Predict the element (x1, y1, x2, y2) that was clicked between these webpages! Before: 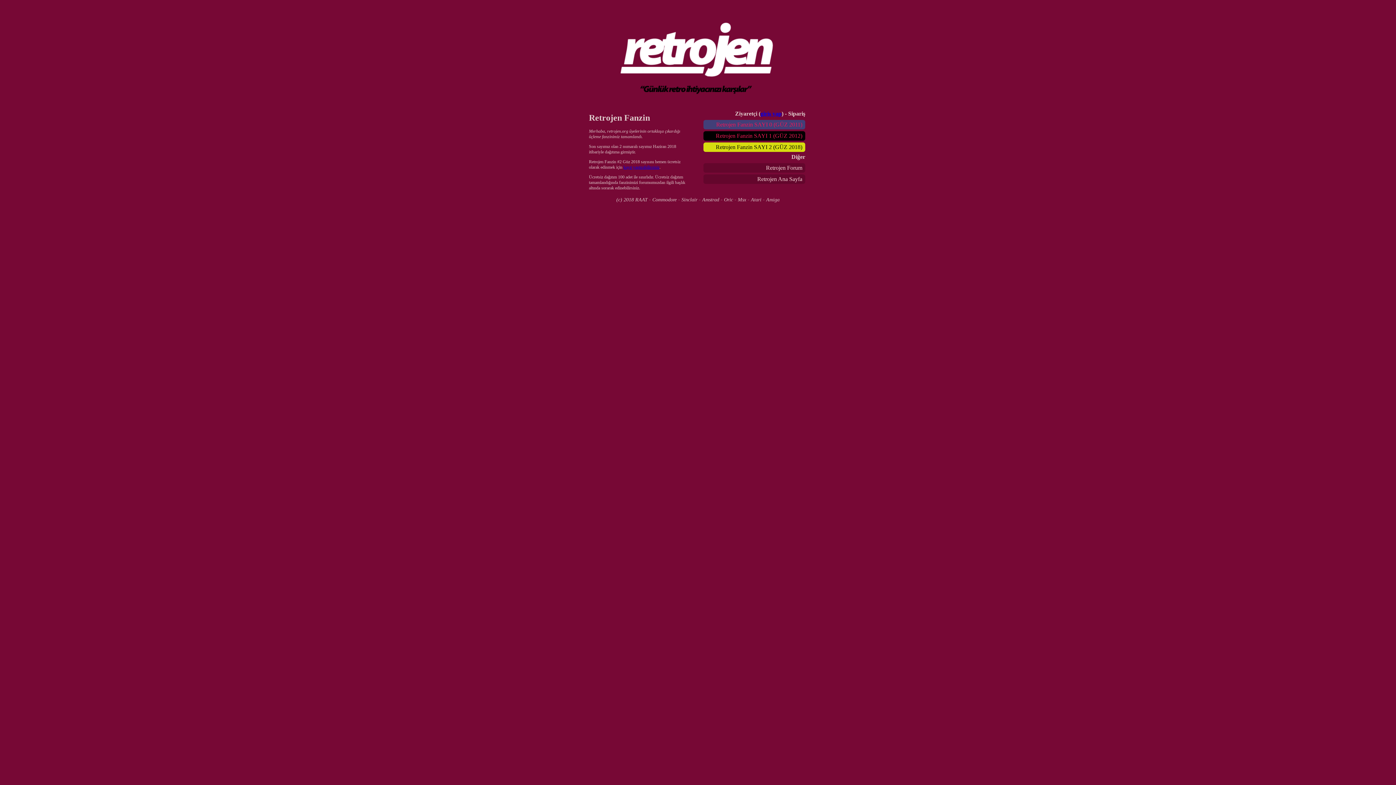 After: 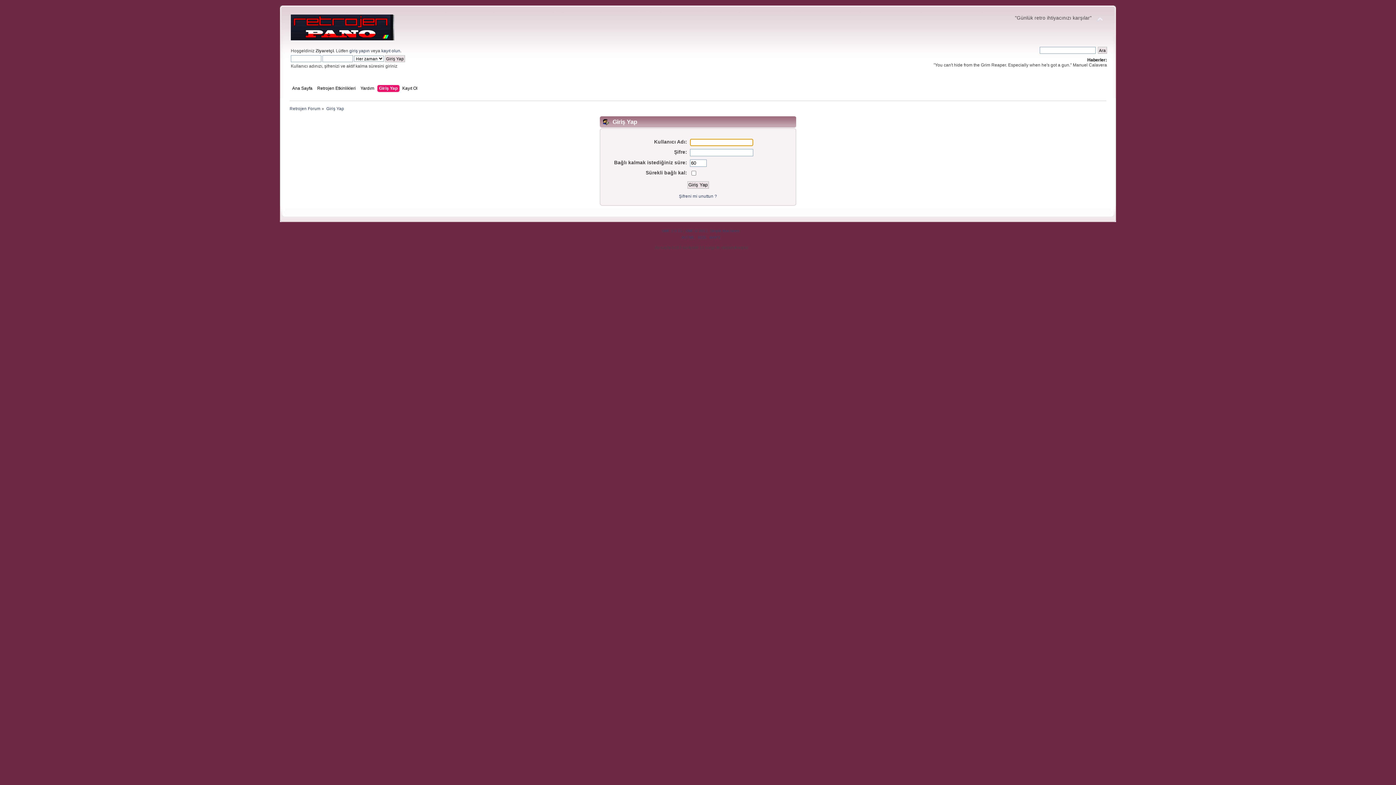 Action: label: giriş yap bbox: (760, 110, 781, 116)